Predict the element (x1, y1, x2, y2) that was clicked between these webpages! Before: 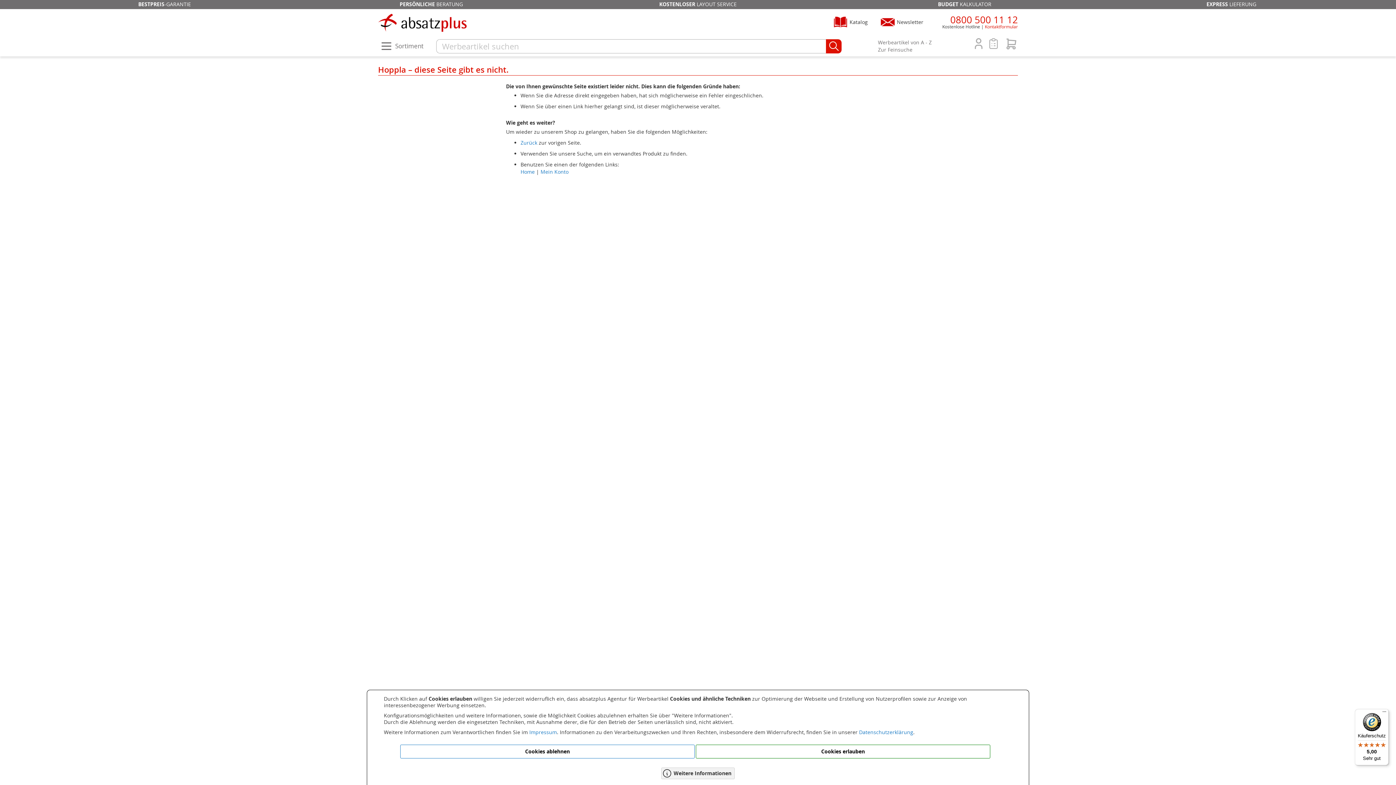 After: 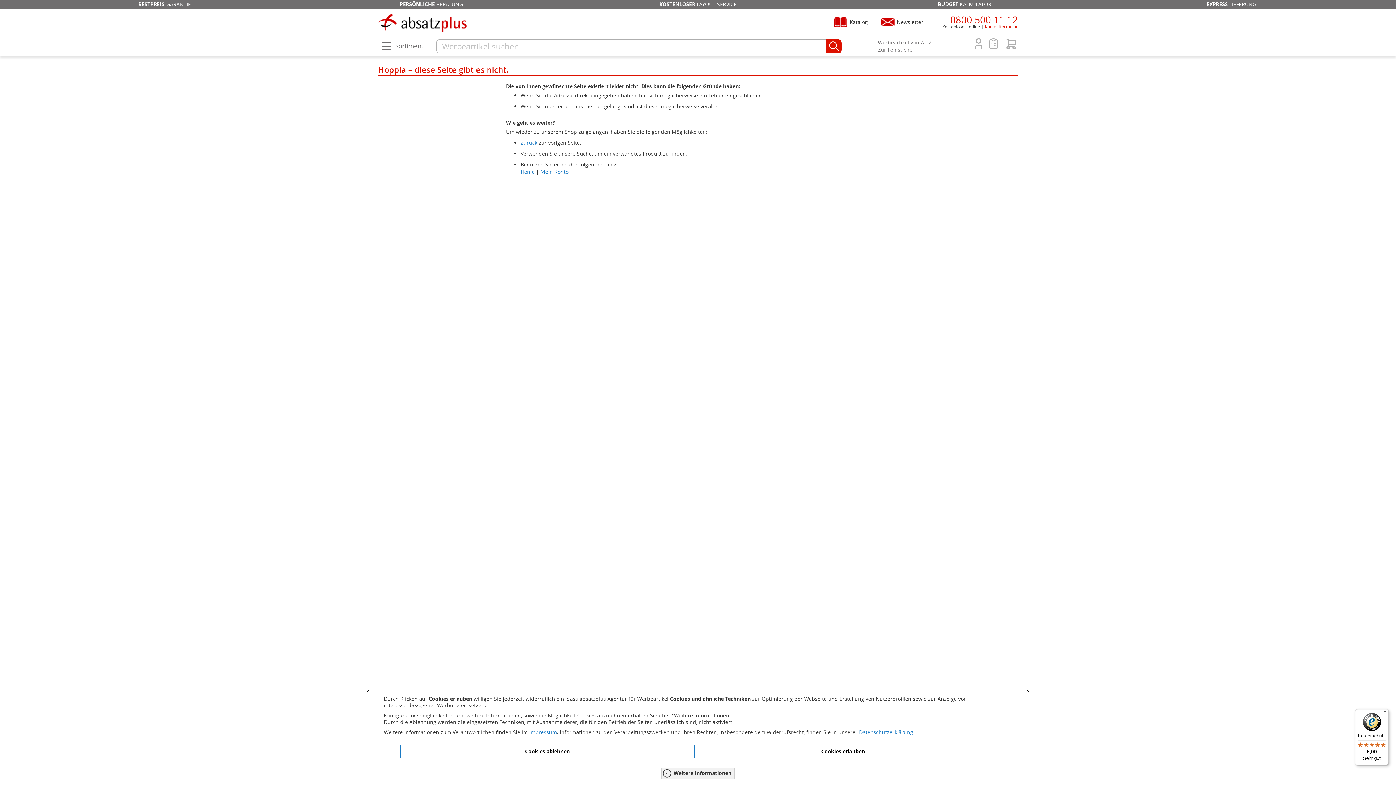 Action: label: Käuferschutz

5,00

Sehr gut bbox: (1355, 709, 1389, 765)